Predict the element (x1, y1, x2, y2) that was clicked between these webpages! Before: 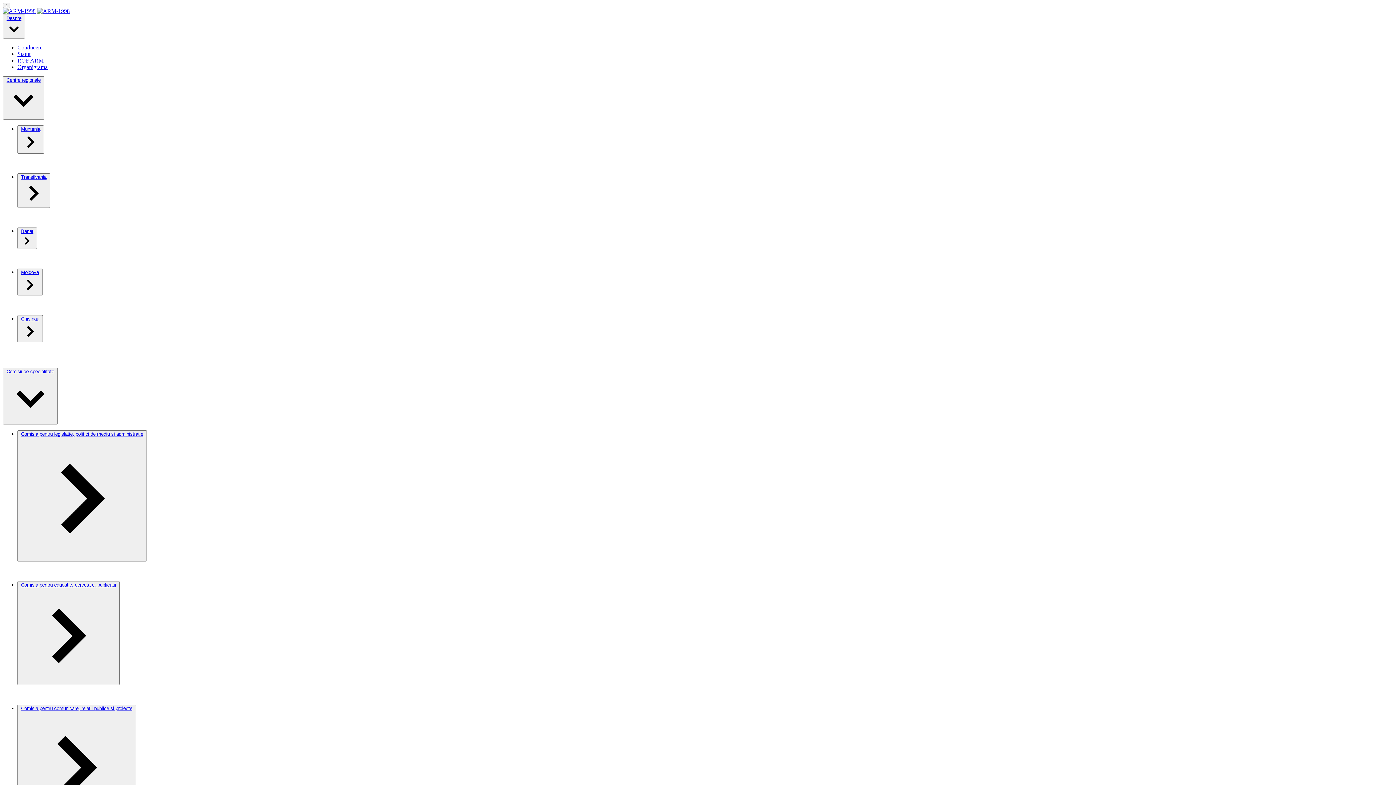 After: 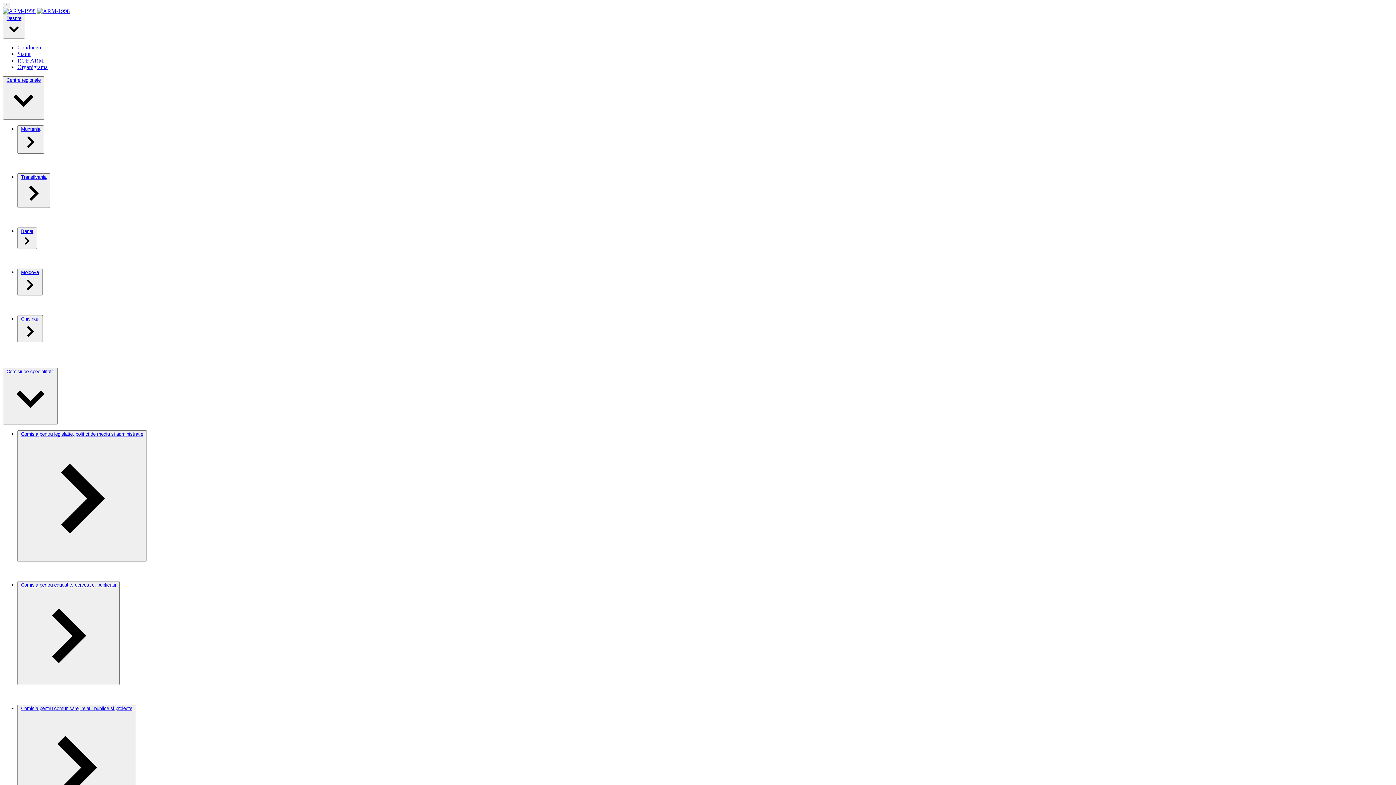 Action: label: ROF ARM bbox: (17, 57, 43, 63)